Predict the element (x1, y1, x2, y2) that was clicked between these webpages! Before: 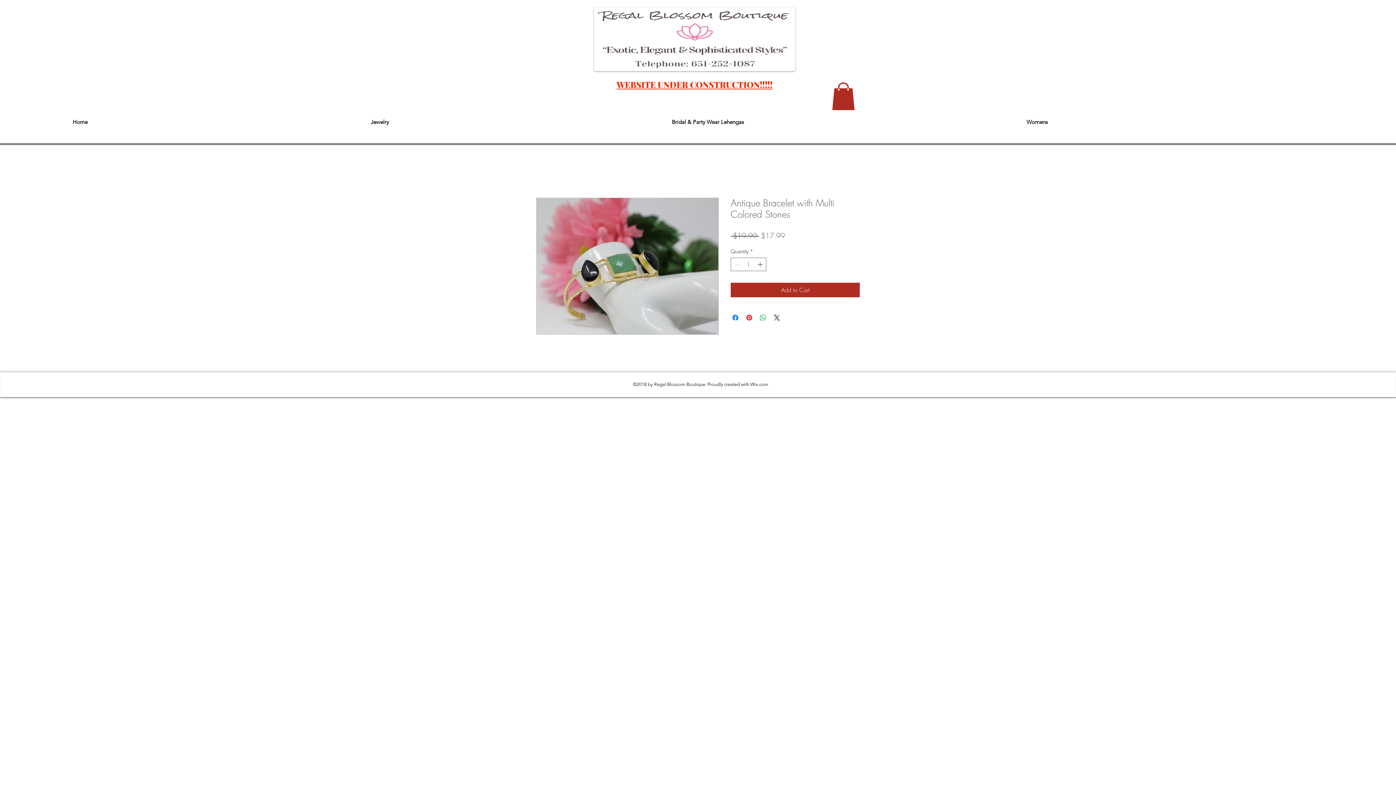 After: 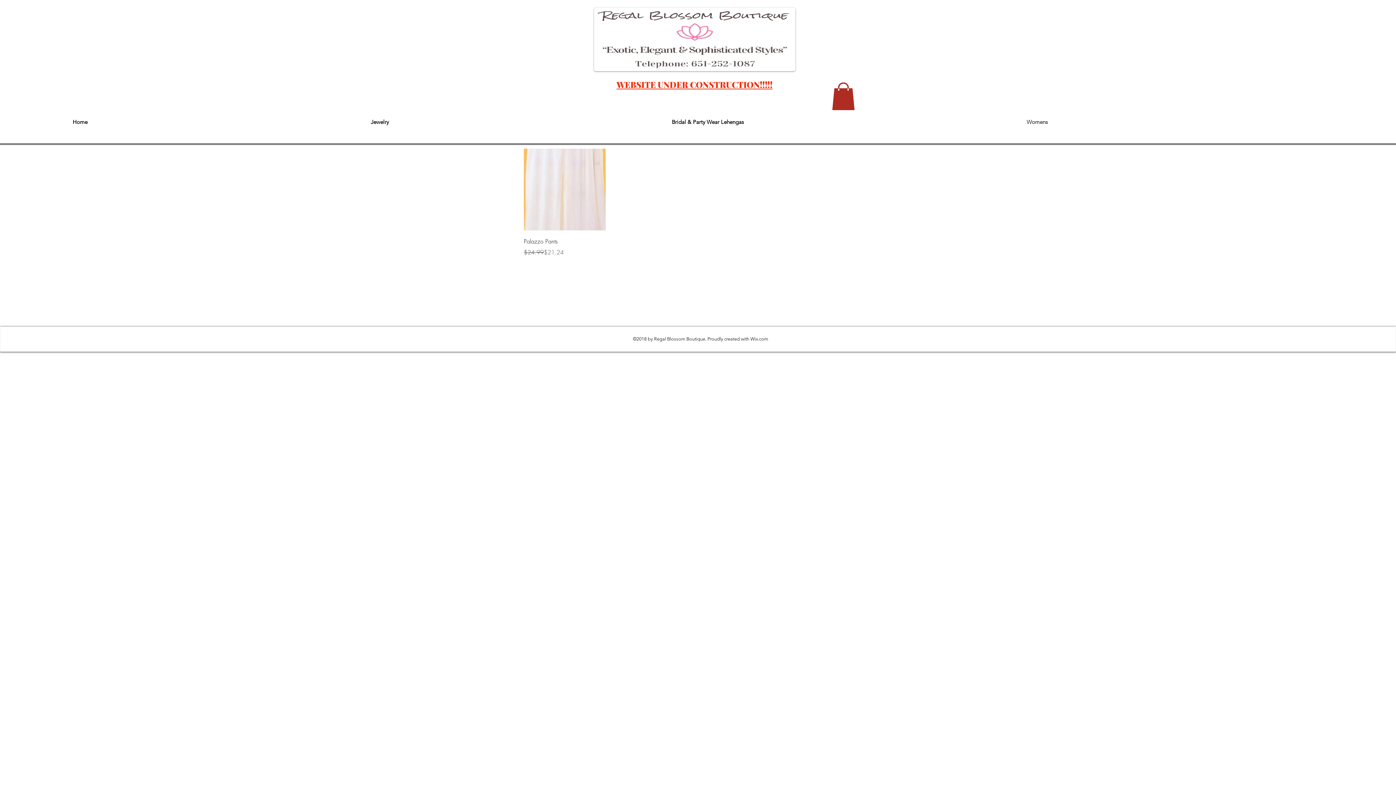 Action: bbox: (1023, 116, 1327, 127) label: Womens